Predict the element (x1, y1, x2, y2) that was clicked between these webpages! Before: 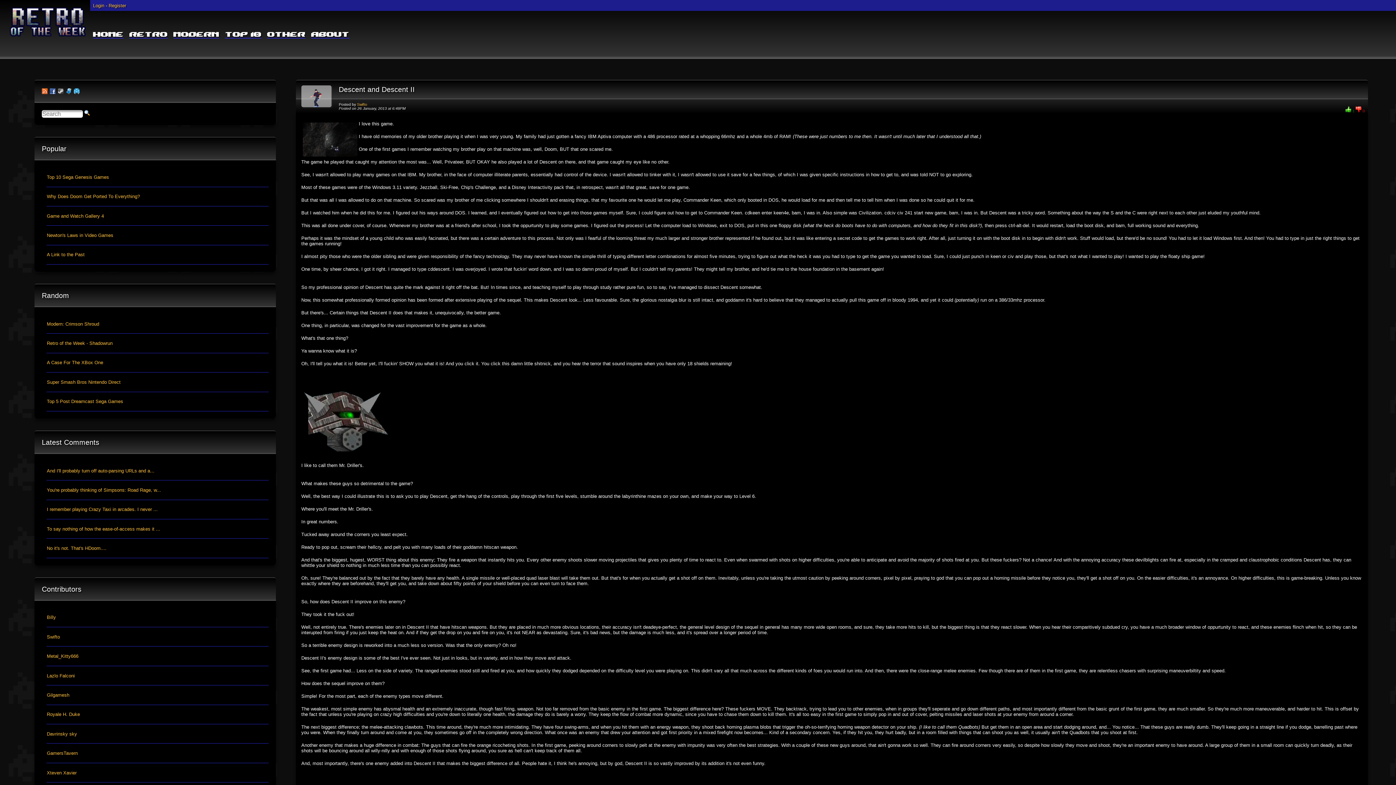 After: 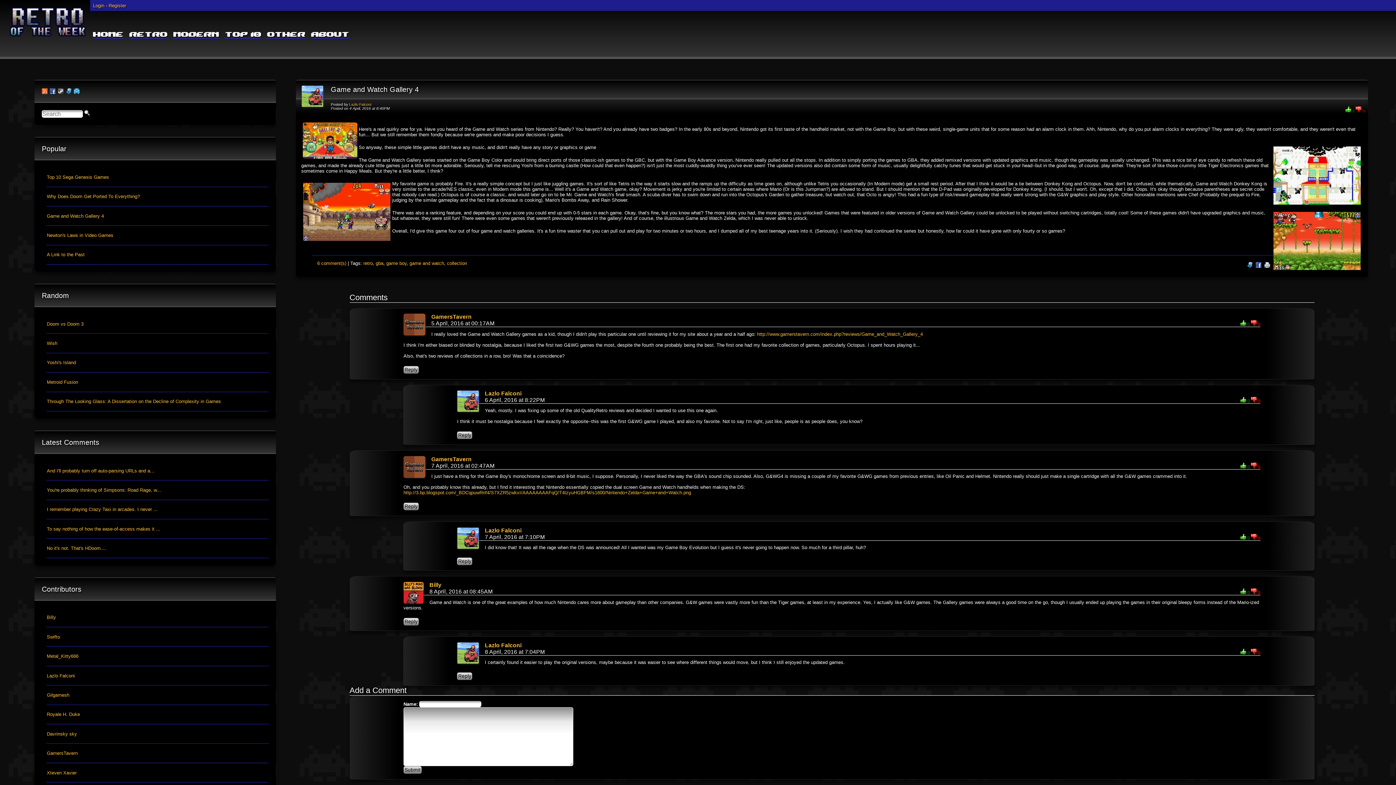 Action: label: Game and Watch Gallery 4 bbox: (46, 213, 103, 218)